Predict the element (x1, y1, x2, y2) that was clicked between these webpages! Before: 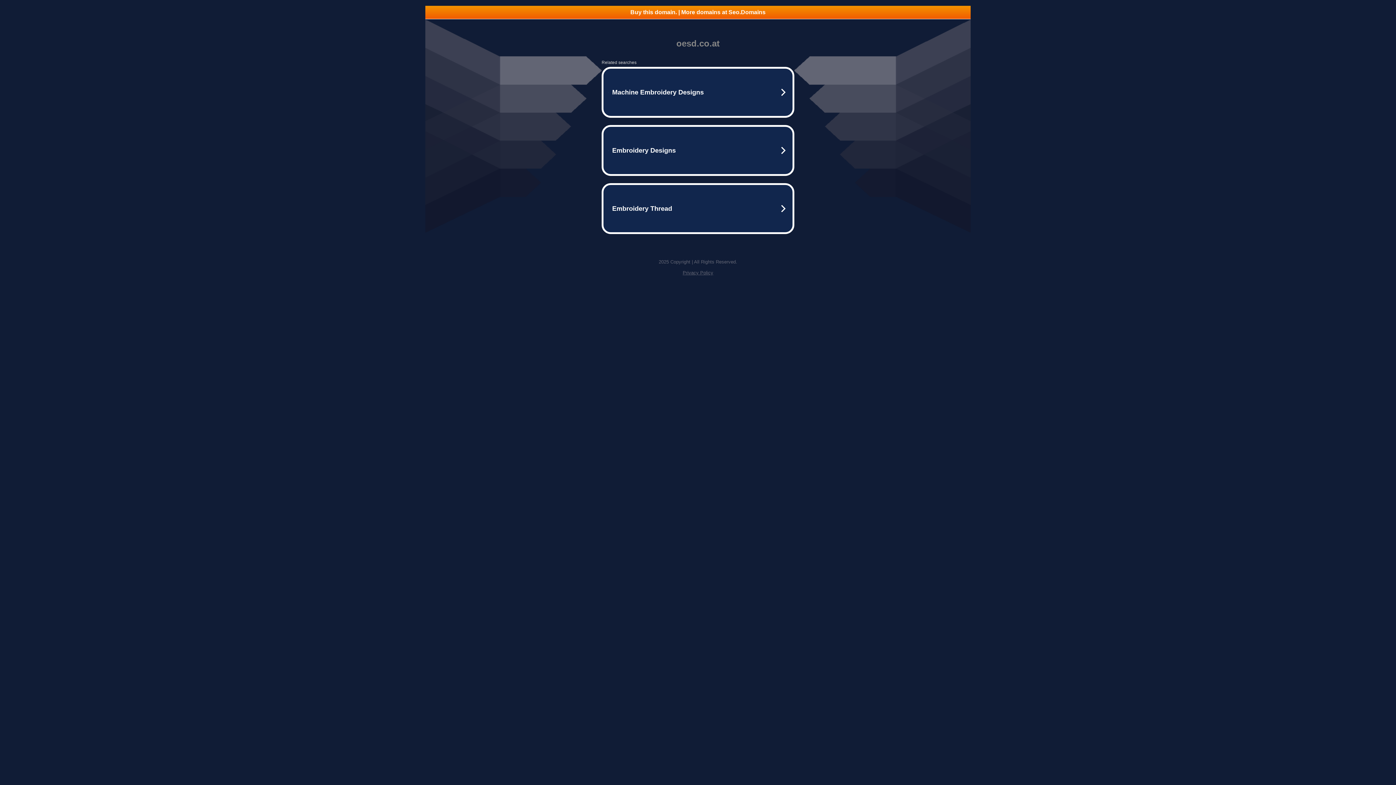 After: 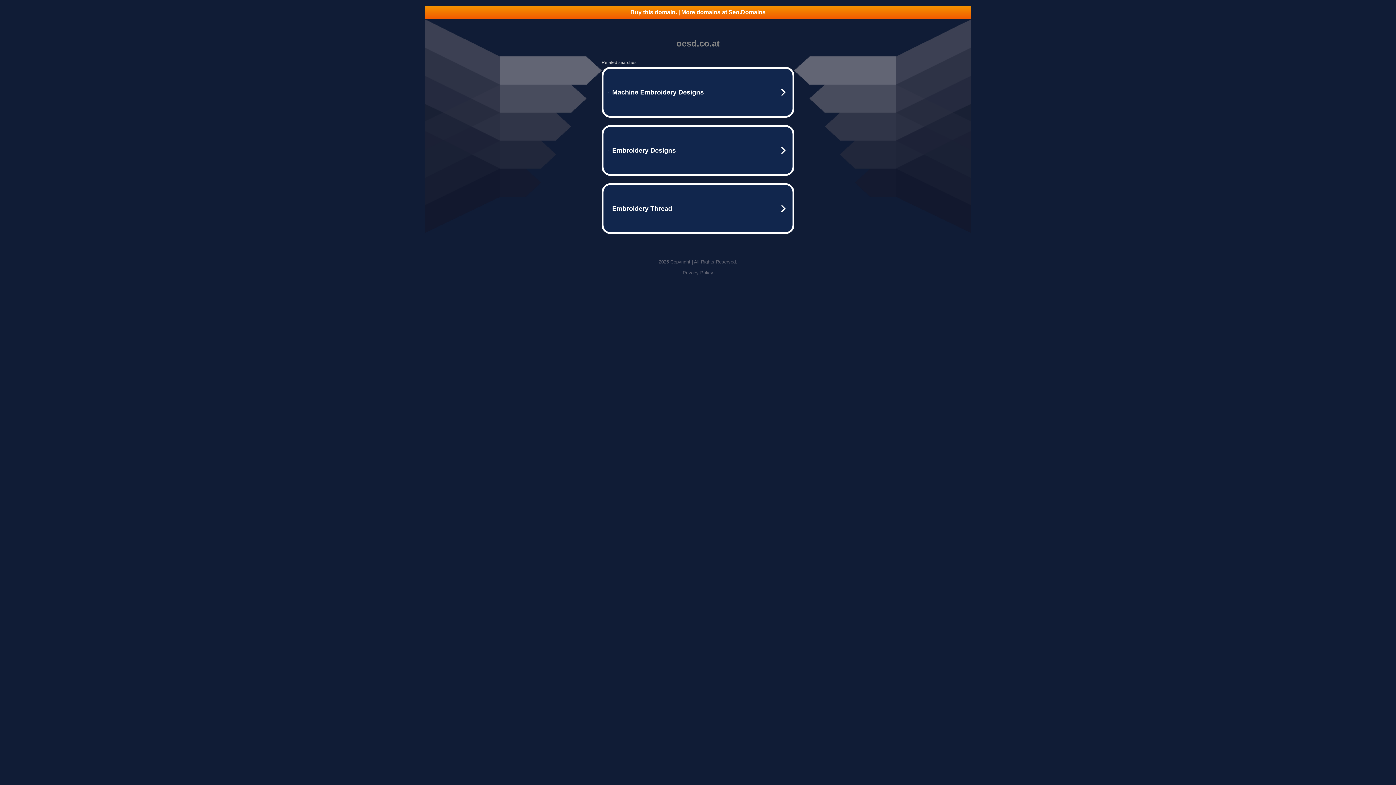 Action: bbox: (682, 270, 713, 275) label: Privacy Policy